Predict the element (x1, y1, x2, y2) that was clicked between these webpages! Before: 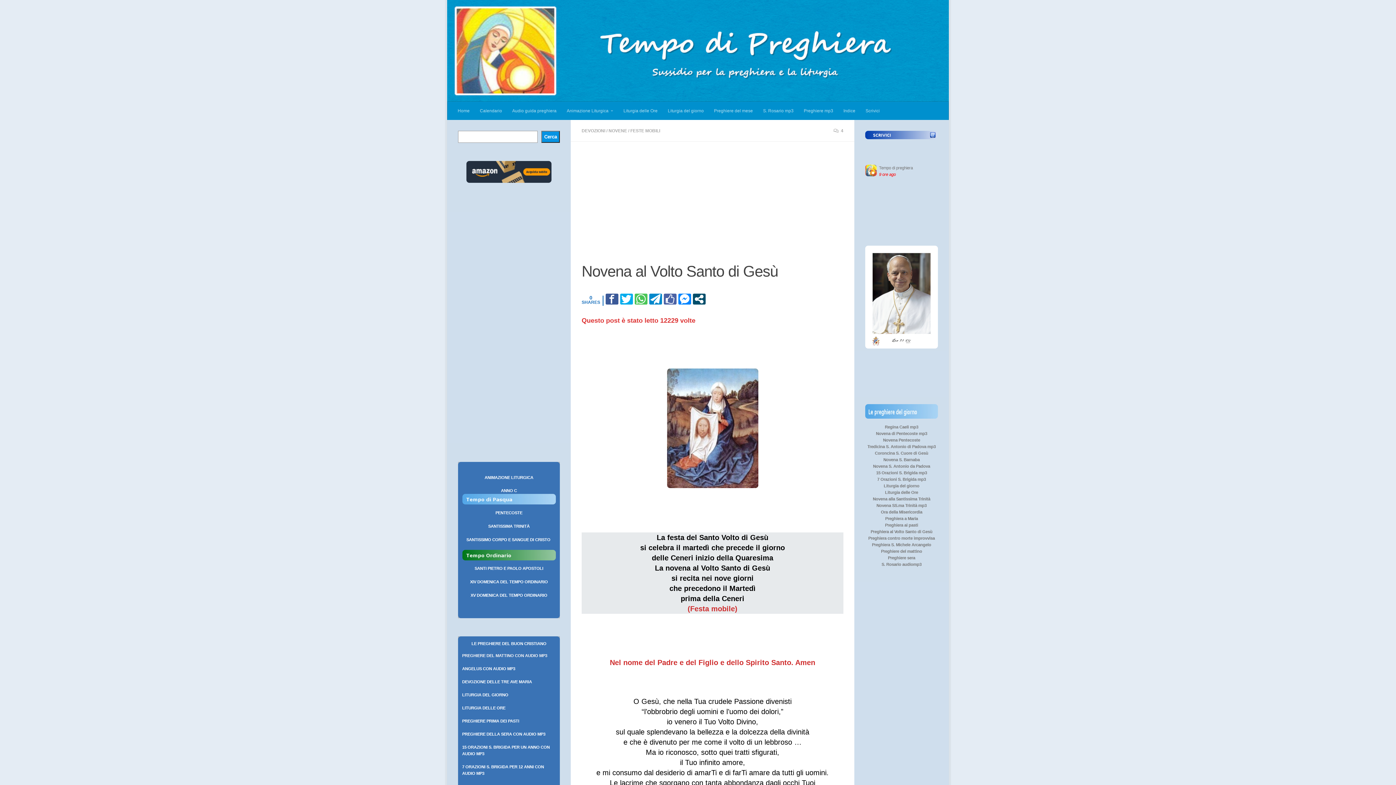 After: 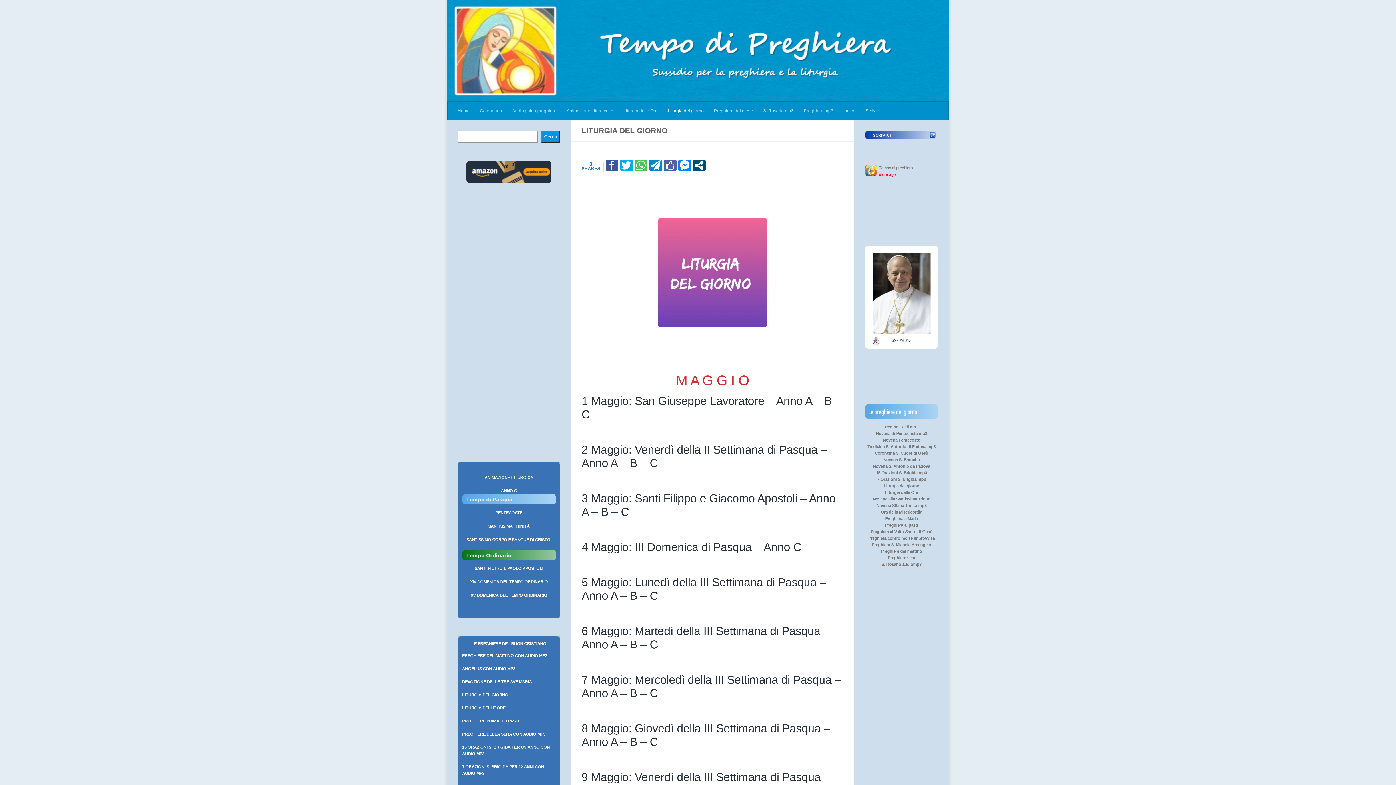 Action: bbox: (884, 483, 919, 488) label: Liturgia del giorno